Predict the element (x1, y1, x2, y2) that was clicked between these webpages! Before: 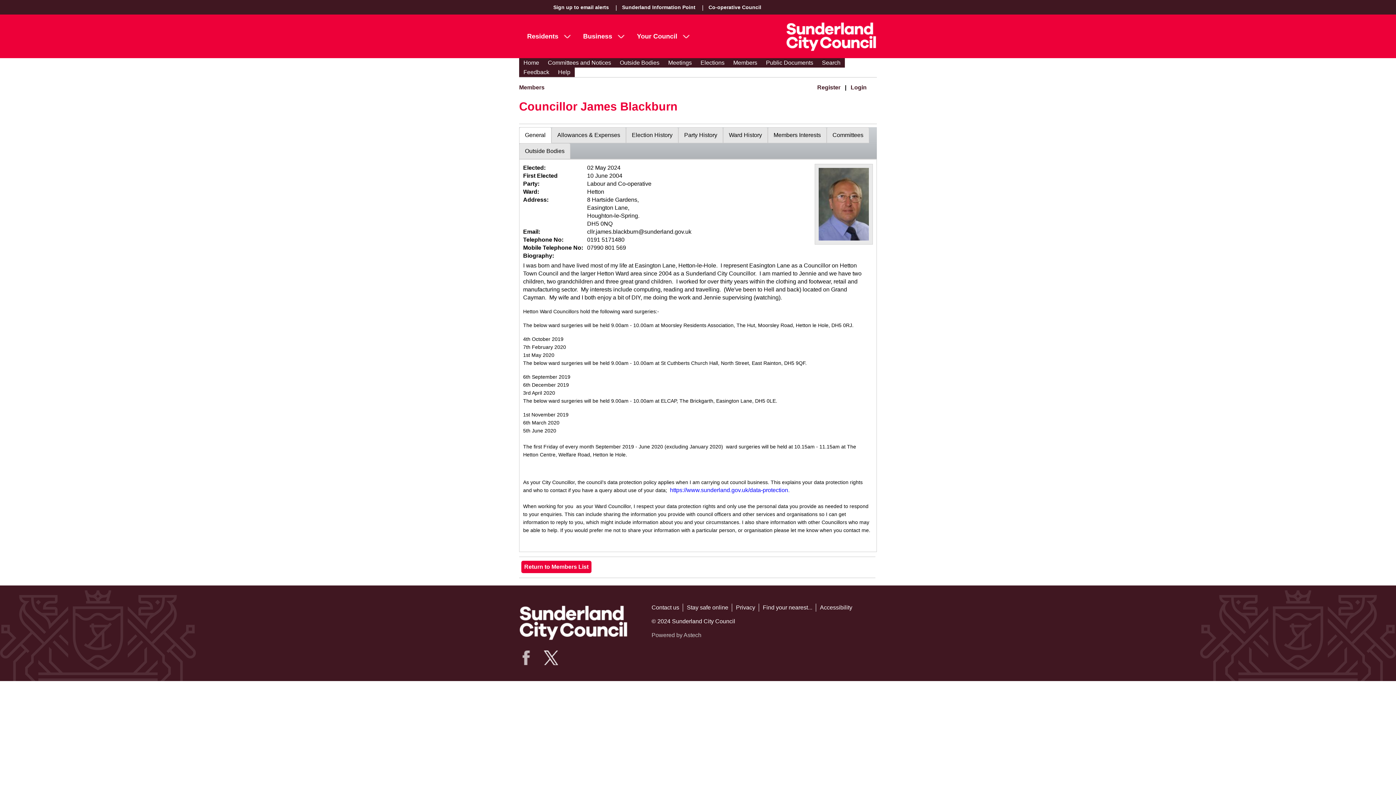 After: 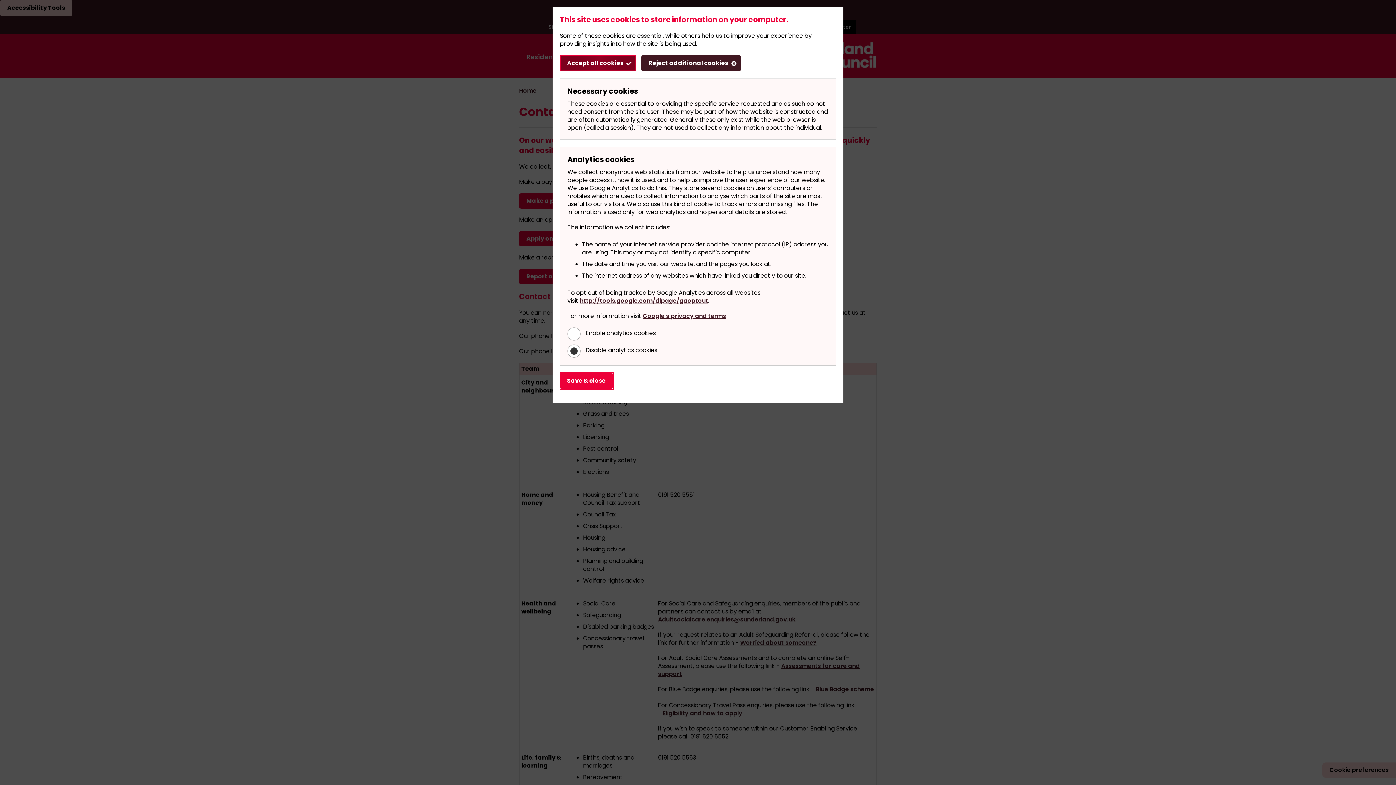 Action: bbox: (651, 604, 683, 612) label: Contact us